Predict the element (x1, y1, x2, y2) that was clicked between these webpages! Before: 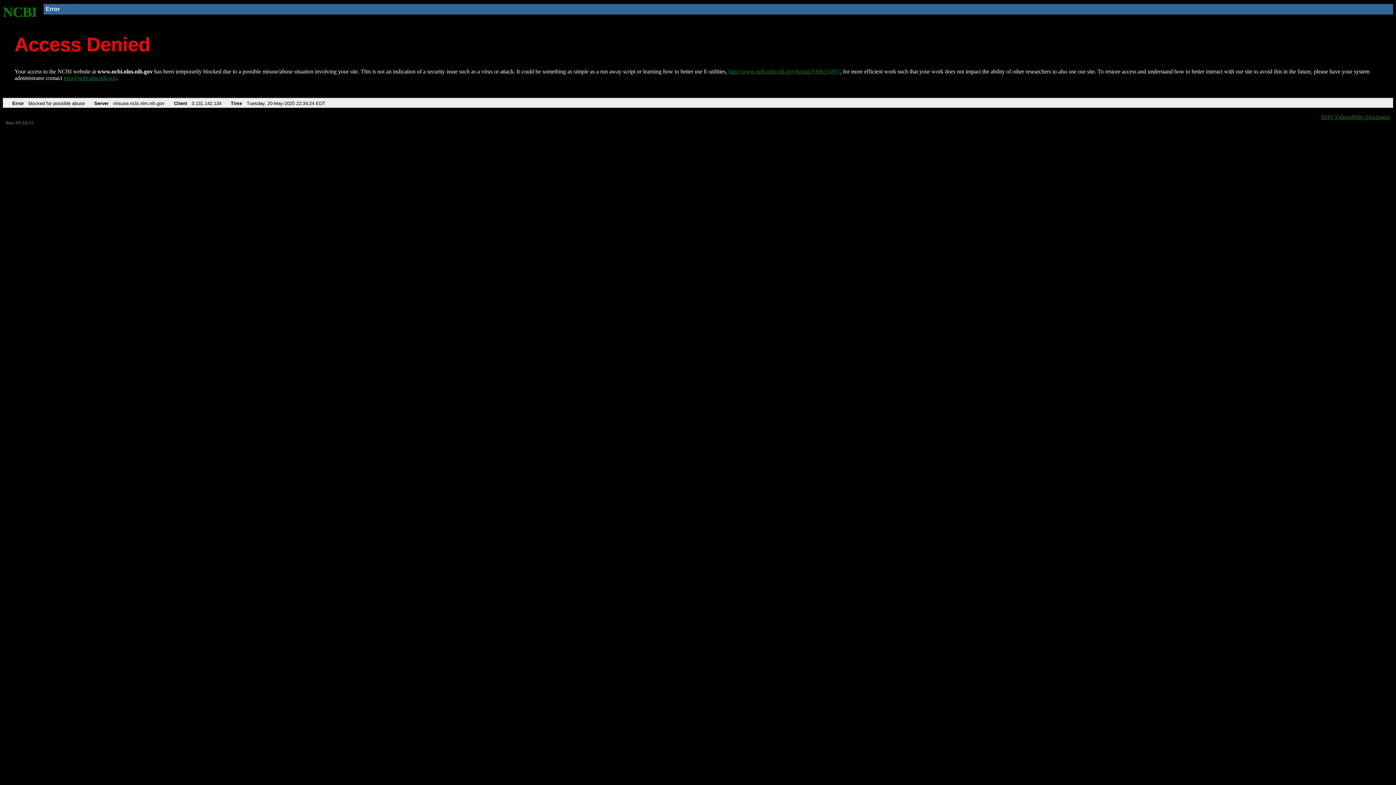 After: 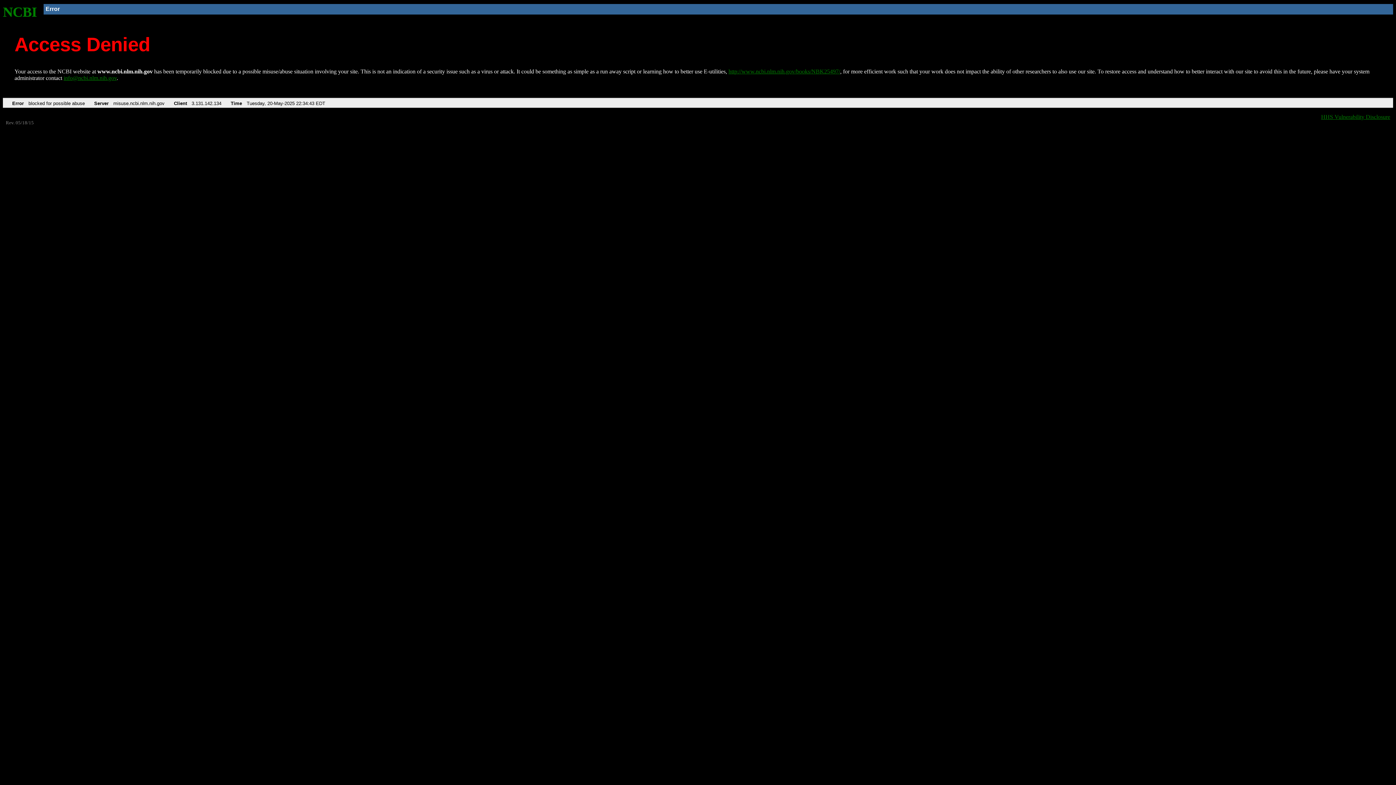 Action: bbox: (728, 68, 840, 74) label: http://www.ncbi.nlm.nih.gov/books/NBK25497/